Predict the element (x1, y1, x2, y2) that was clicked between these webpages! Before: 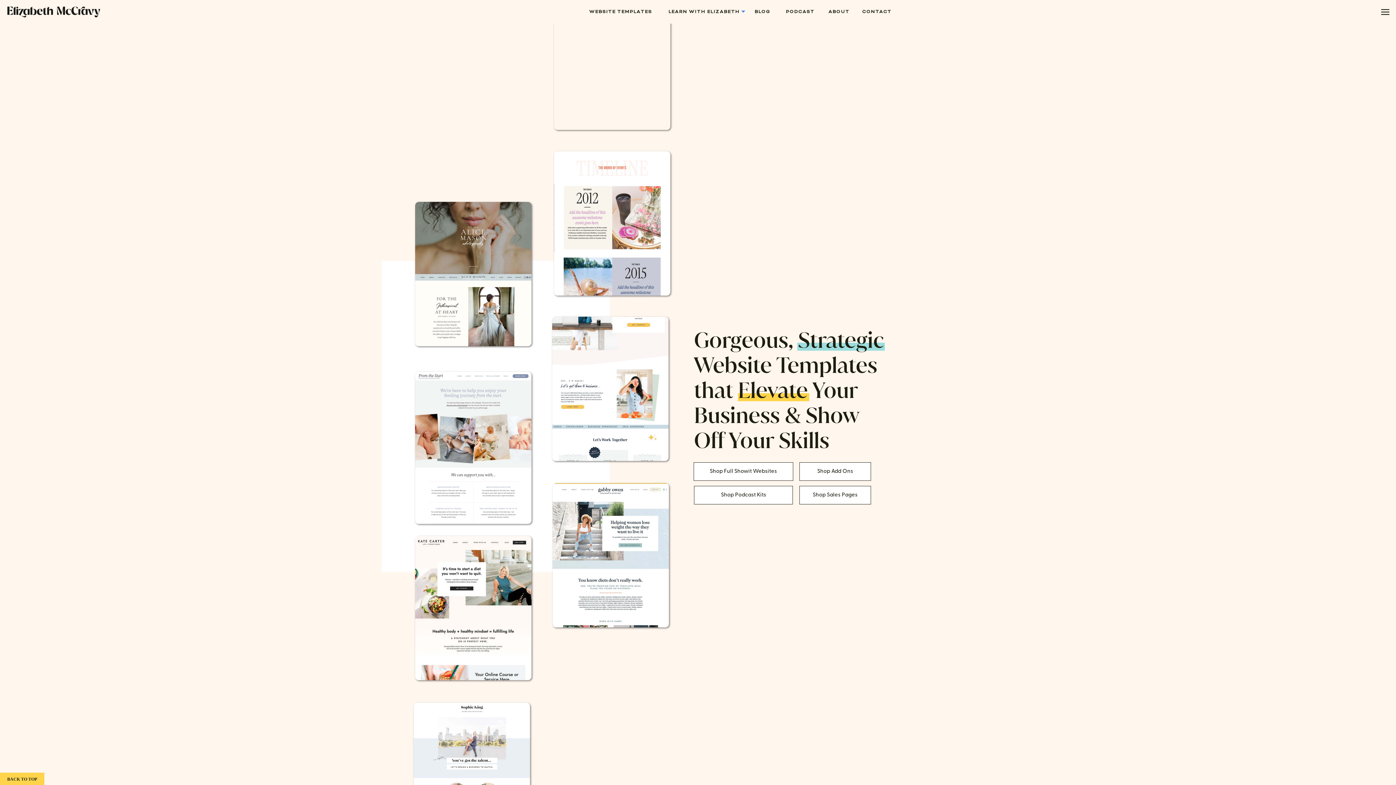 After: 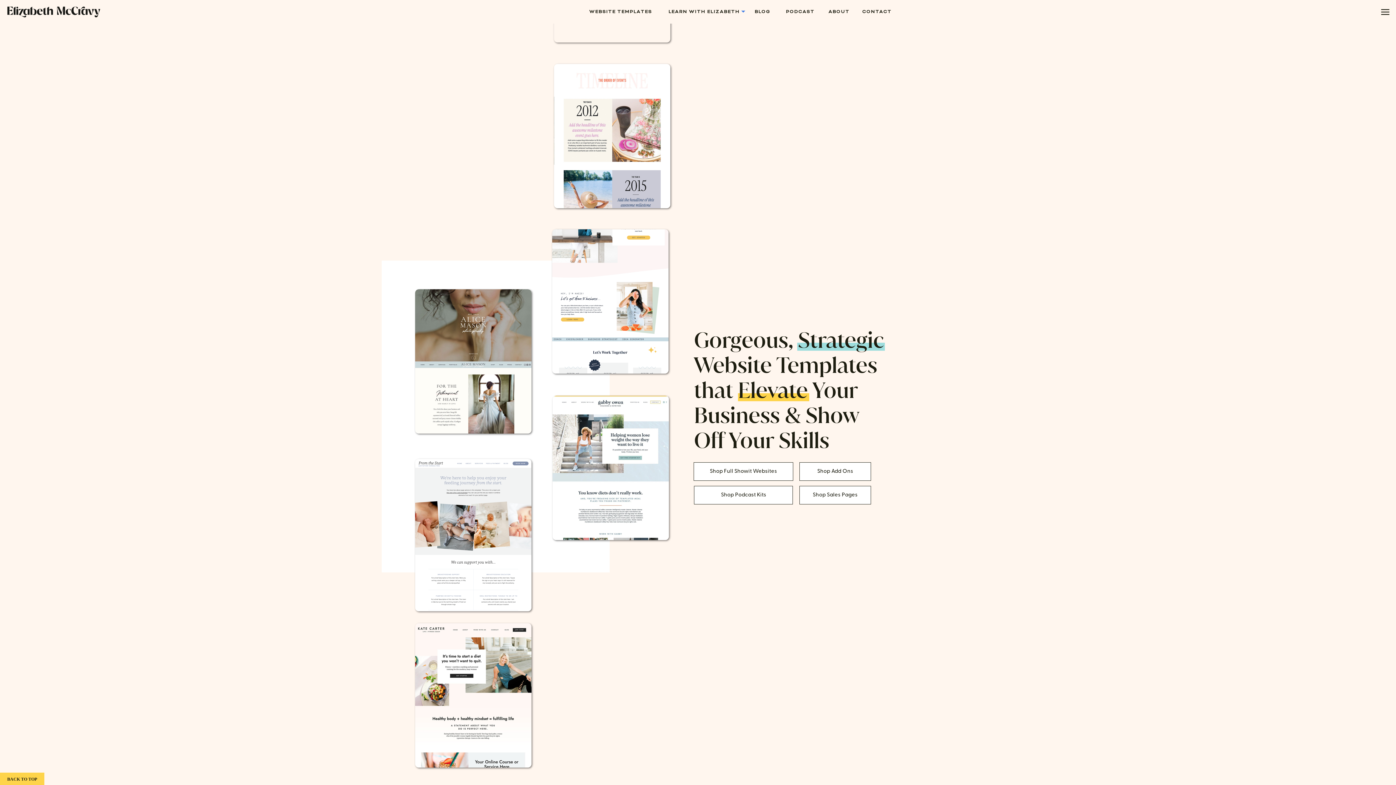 Action: label: BACK TO TOP
 bbox: (0, 773, 44, 785)